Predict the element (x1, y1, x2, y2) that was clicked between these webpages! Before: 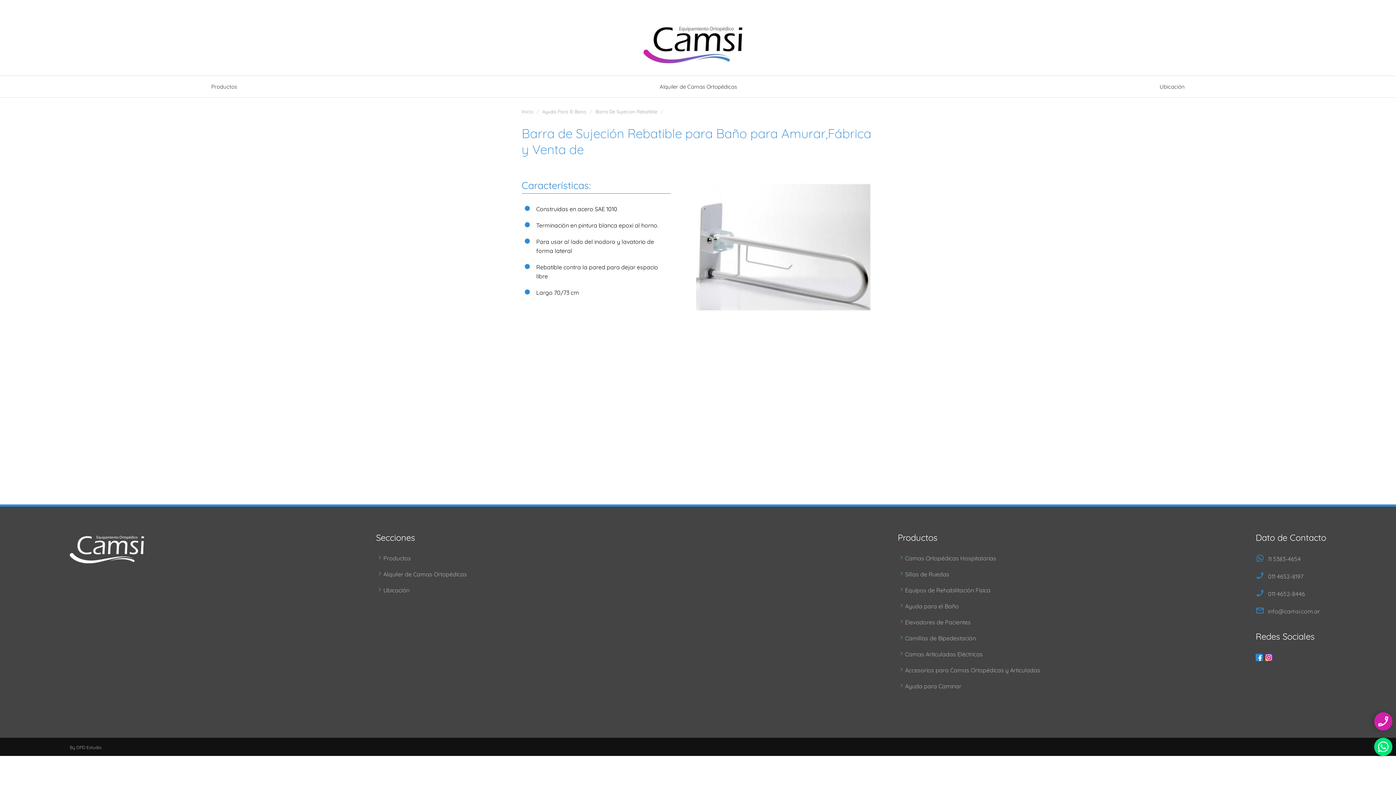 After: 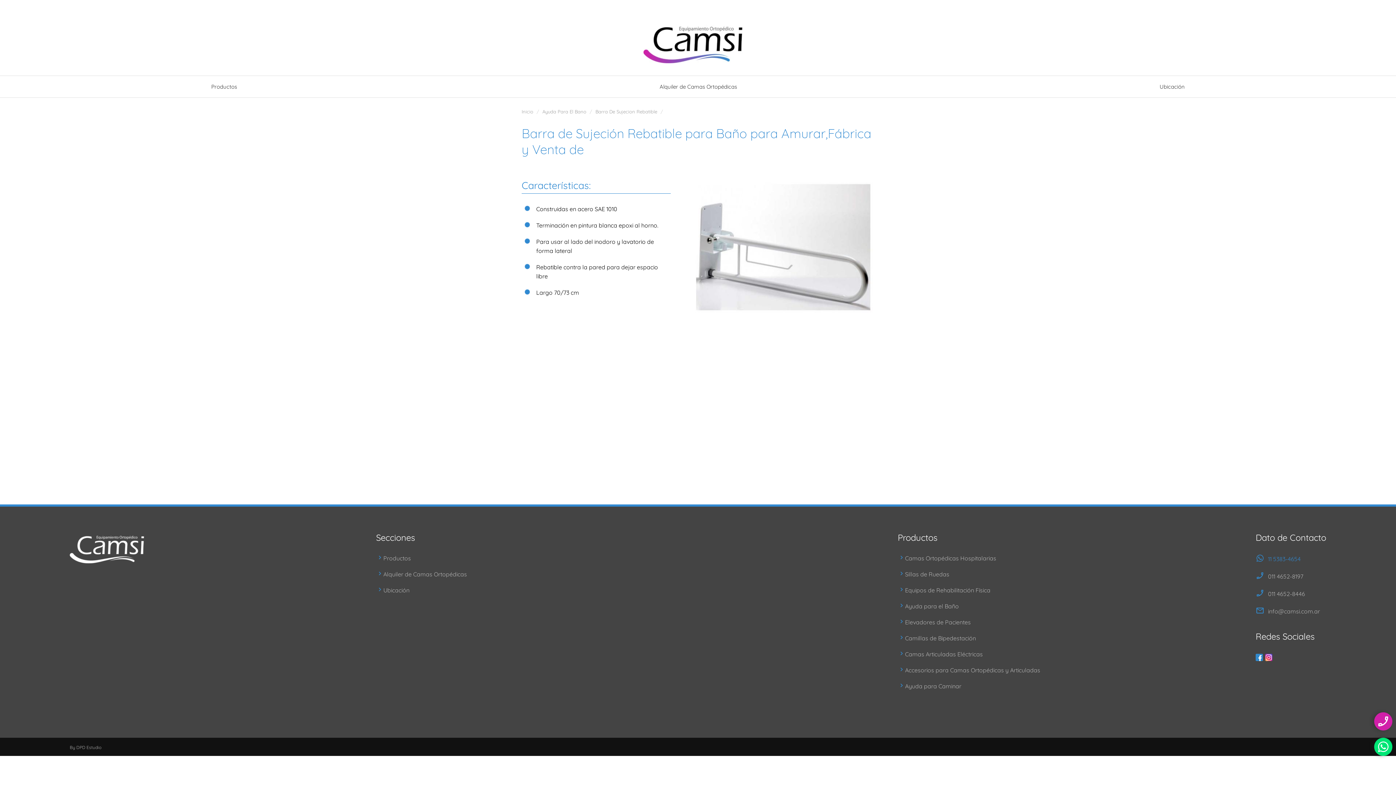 Action: label: 11 5383-4654 bbox: (1268, 555, 1301, 562)